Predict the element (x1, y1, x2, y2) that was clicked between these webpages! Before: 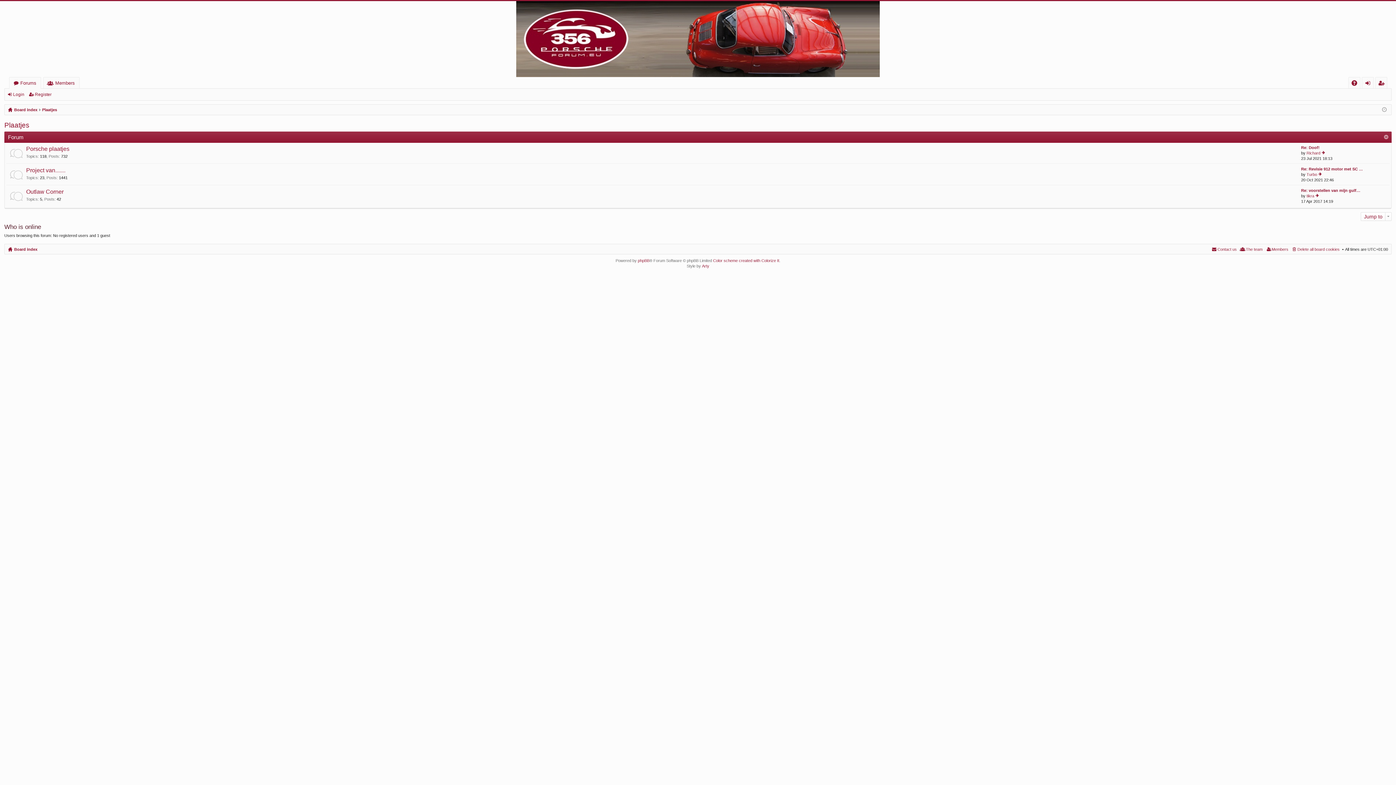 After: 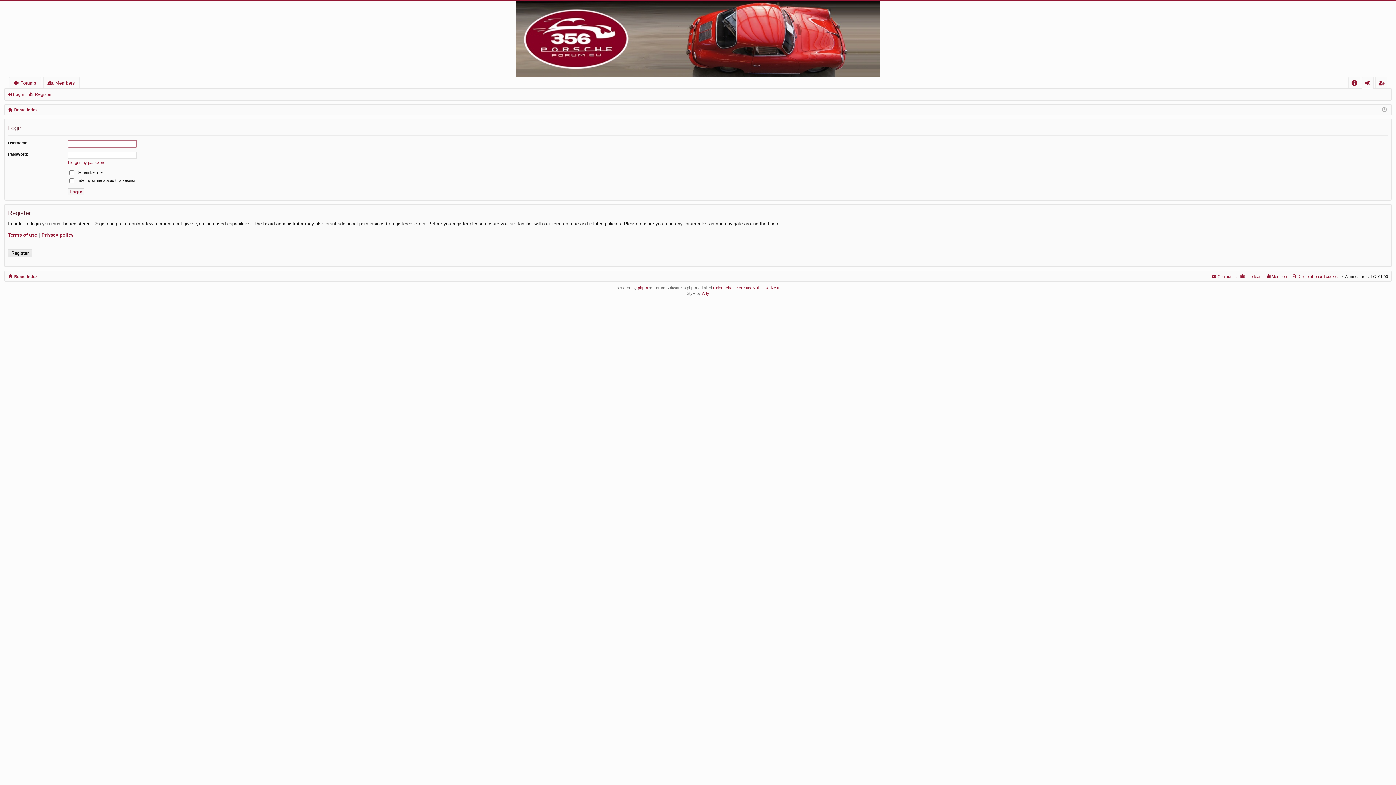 Action: bbox: (6, 89, 27, 99) label: Login